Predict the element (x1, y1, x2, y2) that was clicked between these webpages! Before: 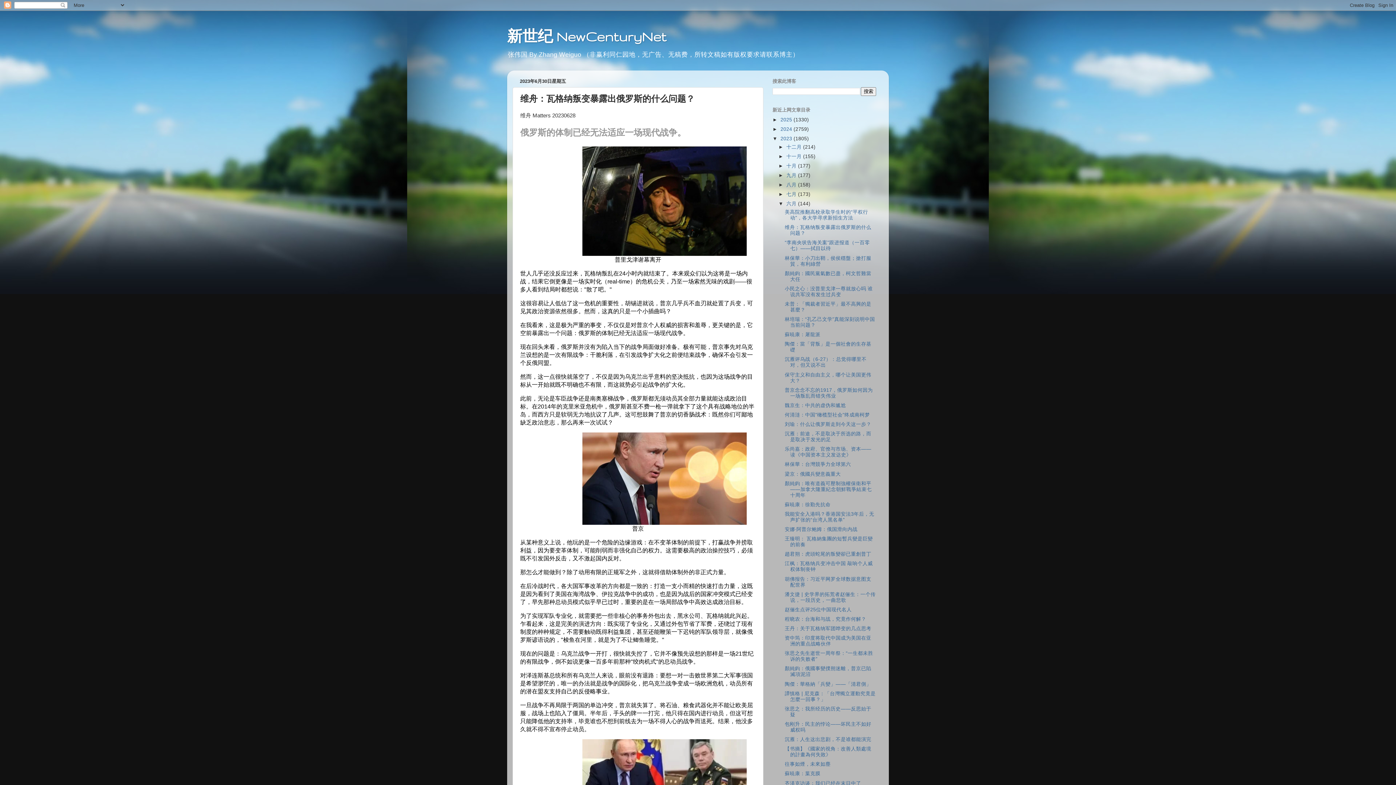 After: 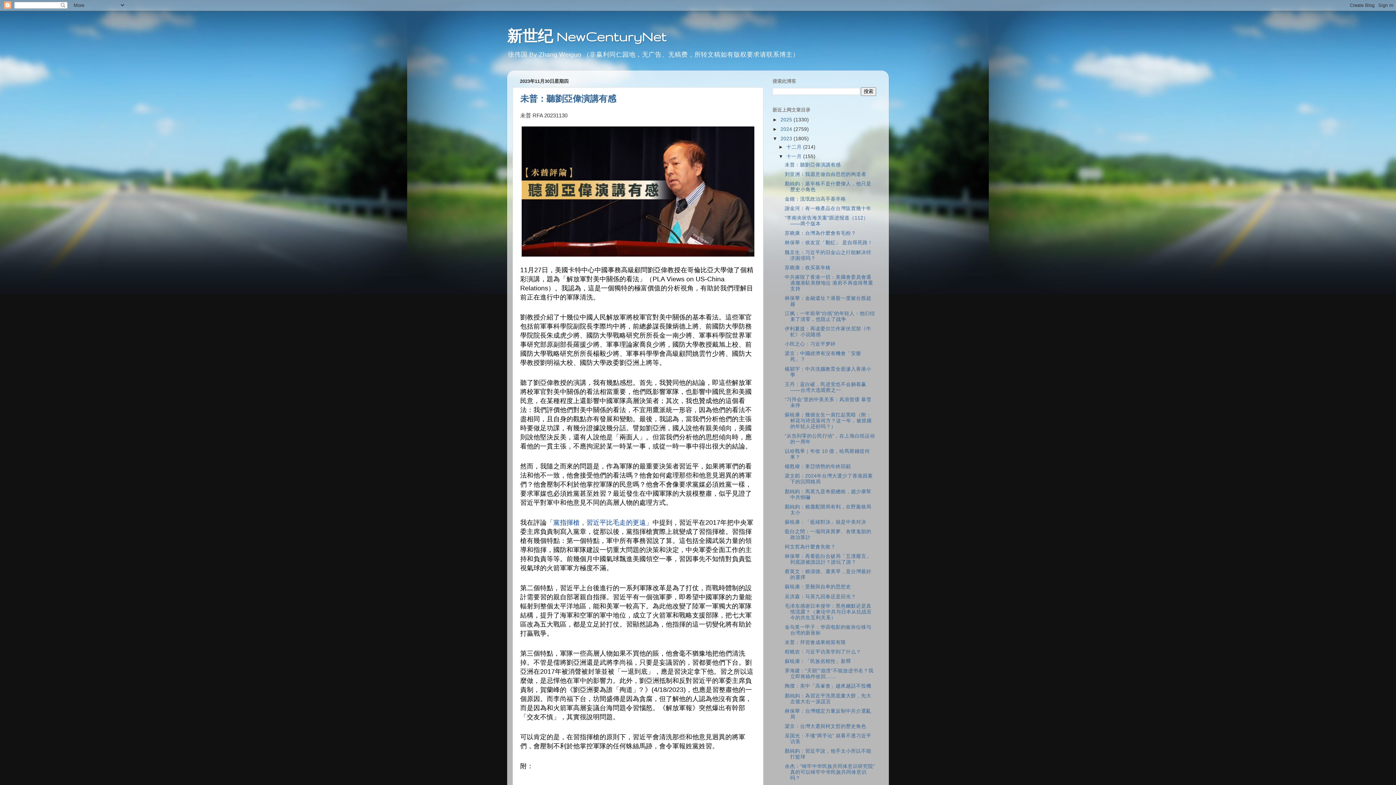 Action: label: 十一月  bbox: (786, 153, 803, 159)